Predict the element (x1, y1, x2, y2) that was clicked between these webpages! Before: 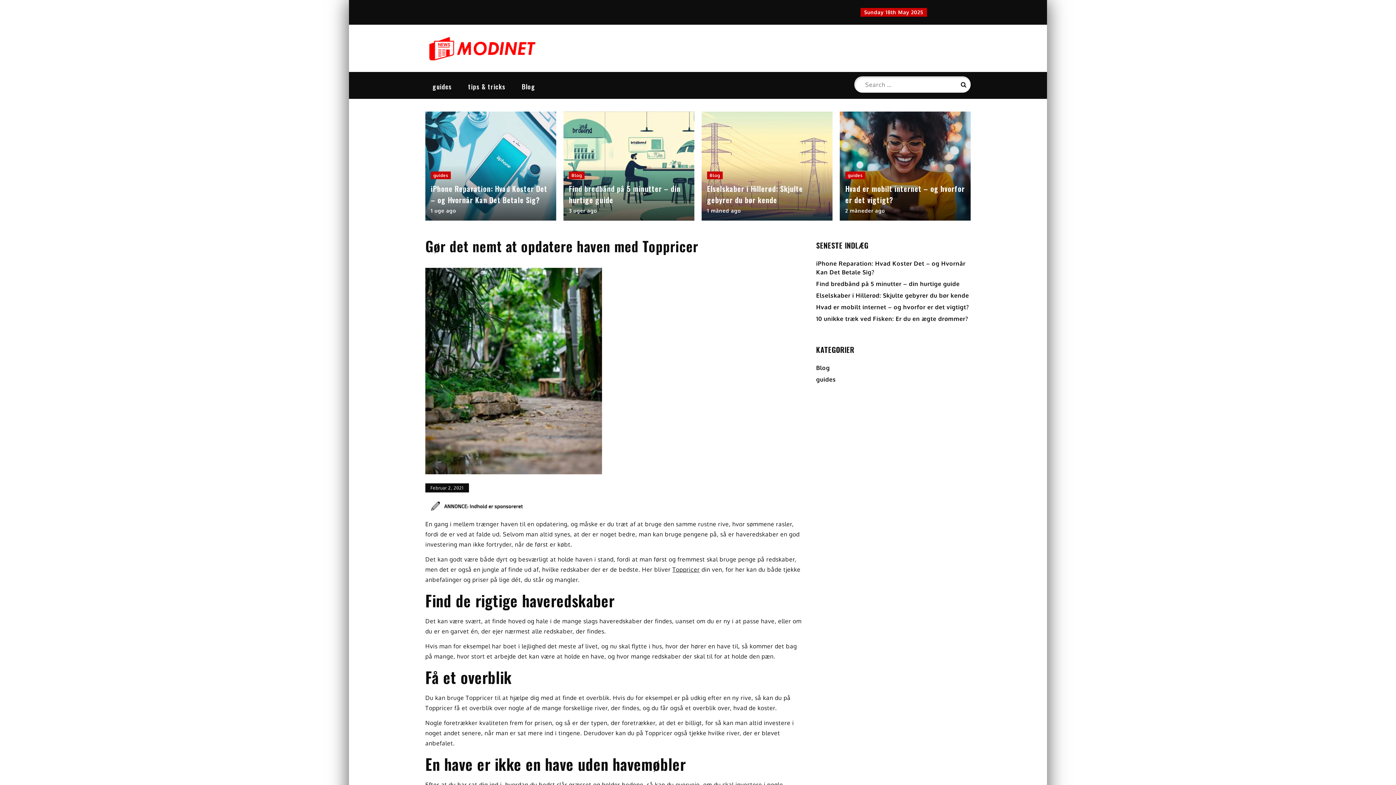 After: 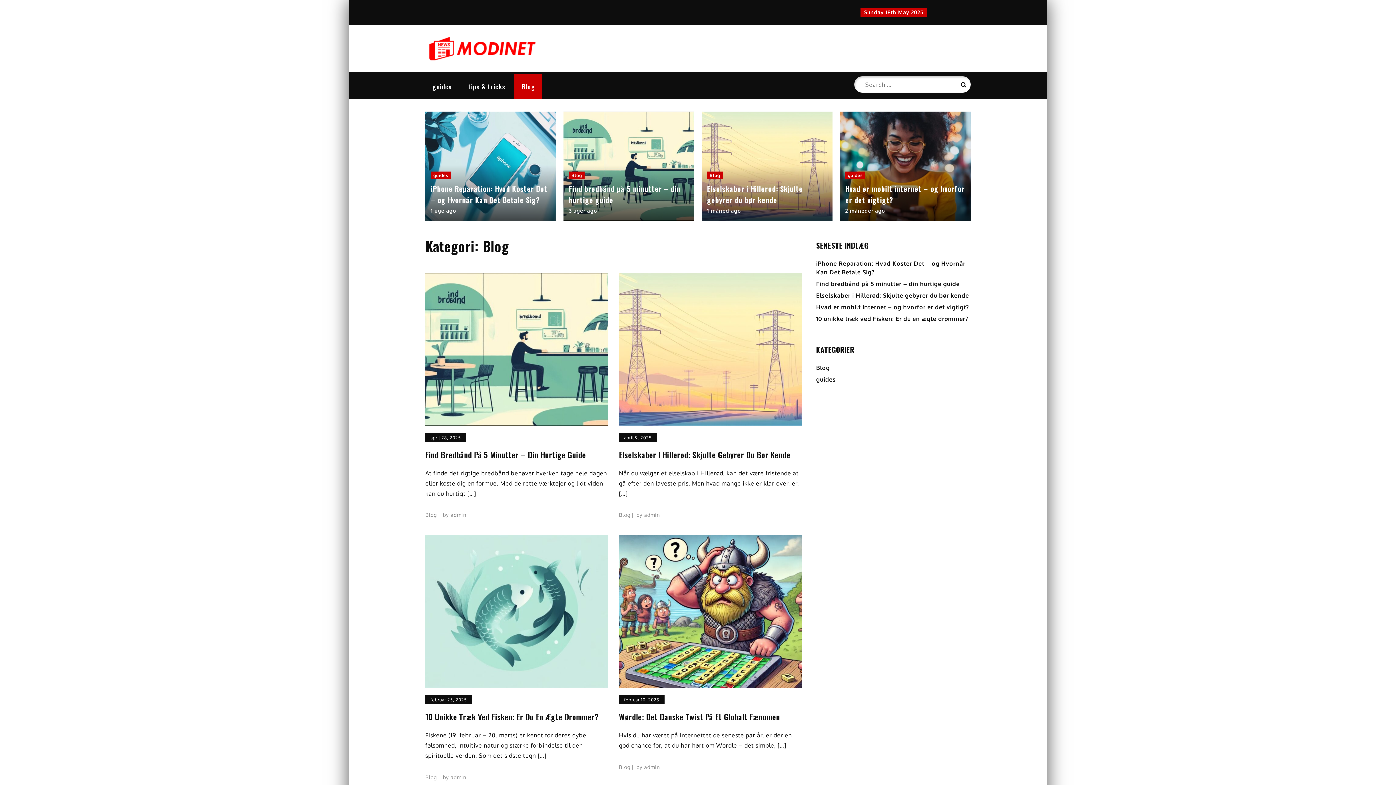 Action: bbox: (816, 364, 830, 371) label: Blog